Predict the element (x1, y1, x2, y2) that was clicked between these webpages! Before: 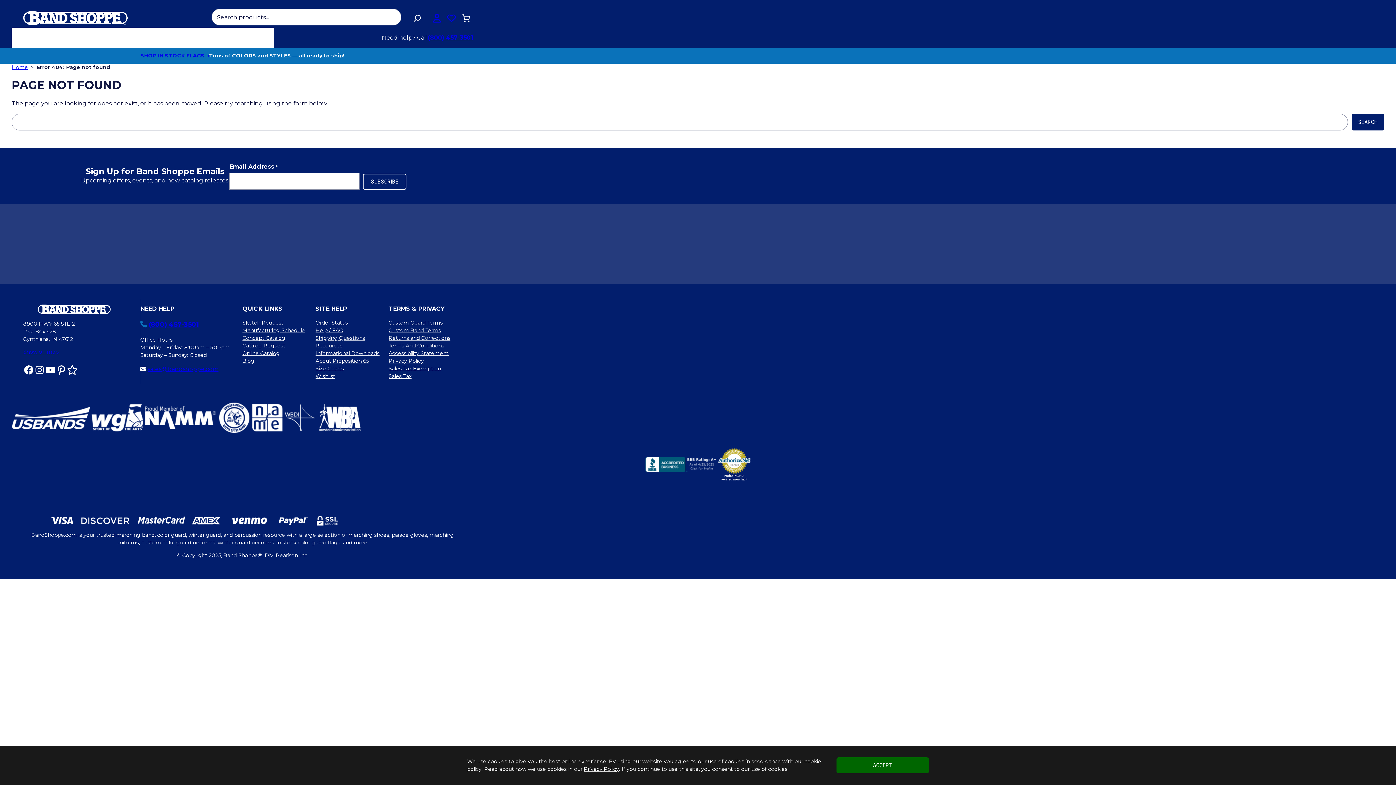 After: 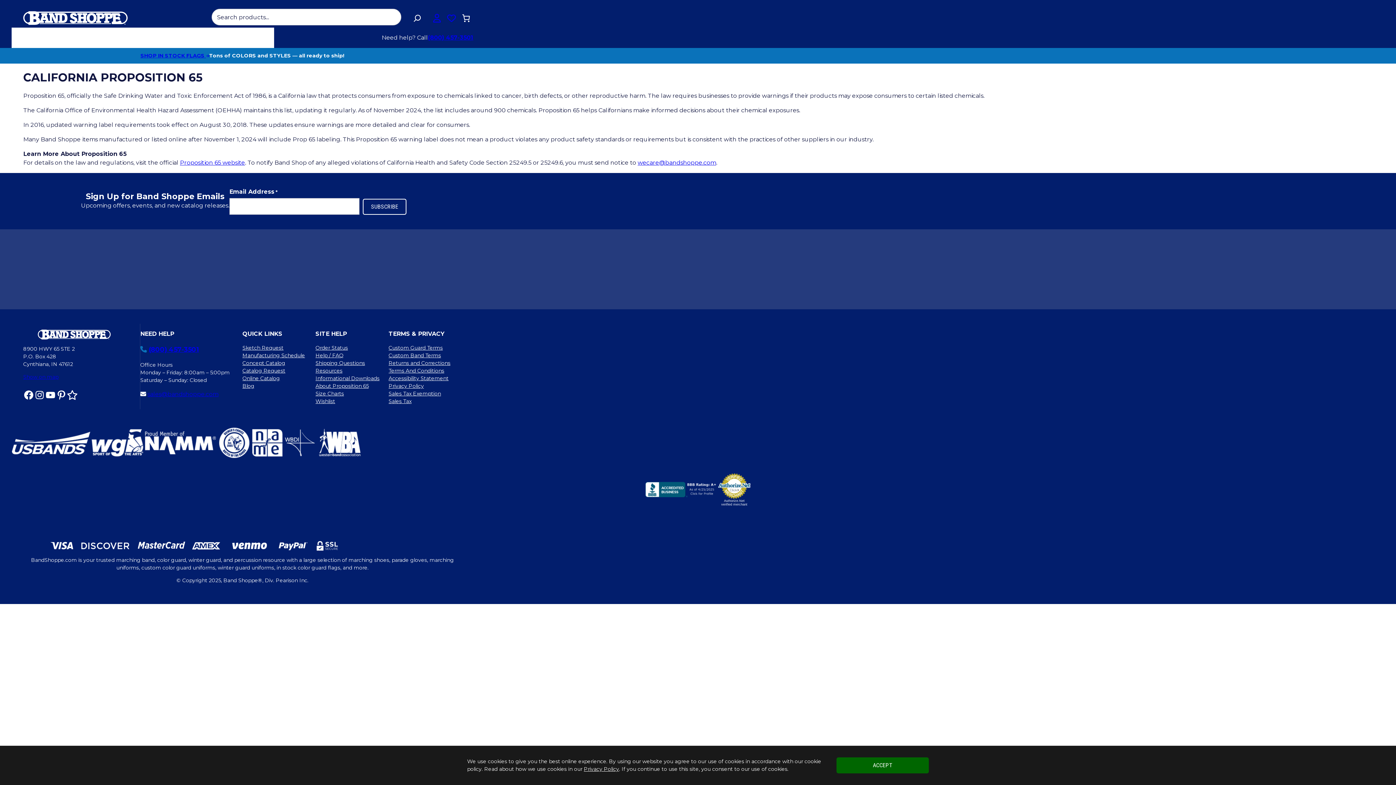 Action: label: About Proposition 65 bbox: (315, 357, 368, 365)